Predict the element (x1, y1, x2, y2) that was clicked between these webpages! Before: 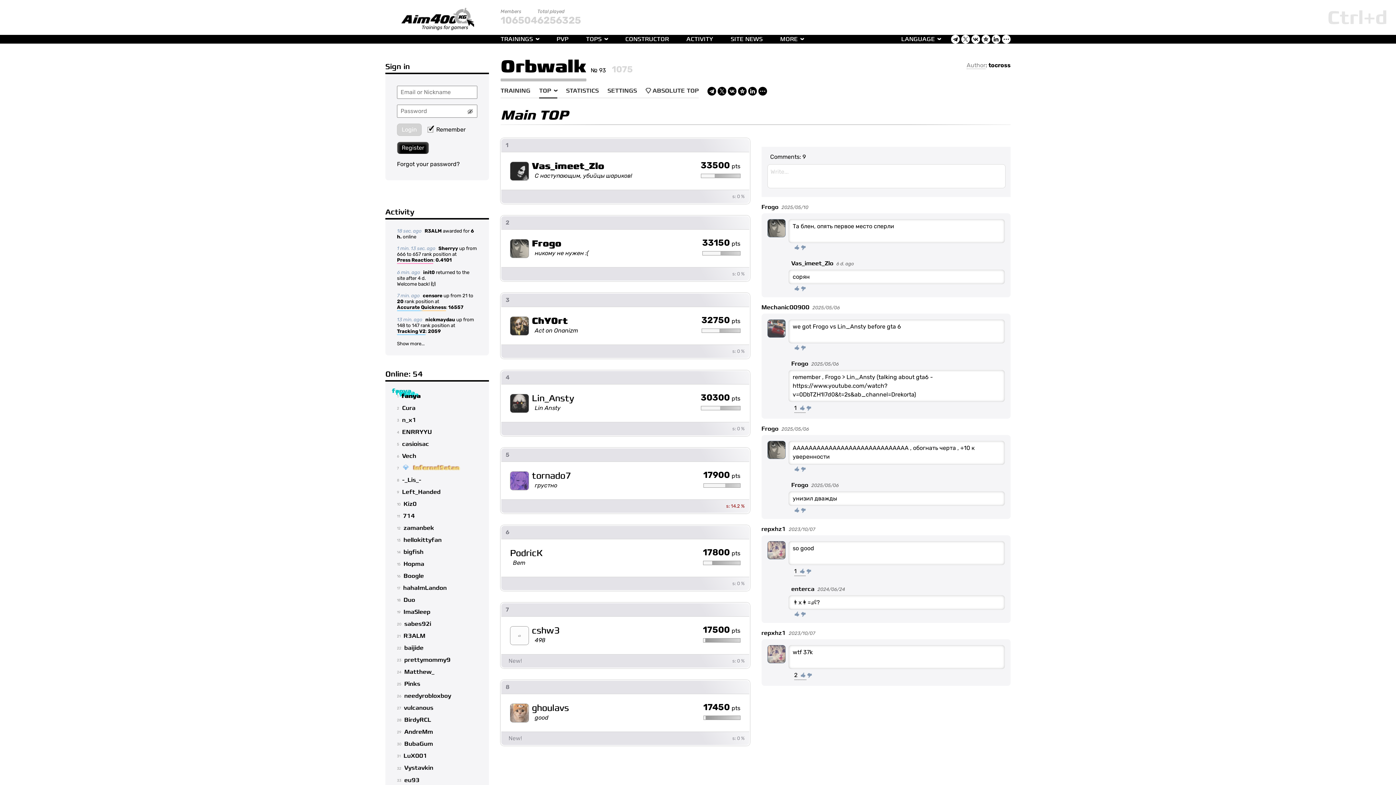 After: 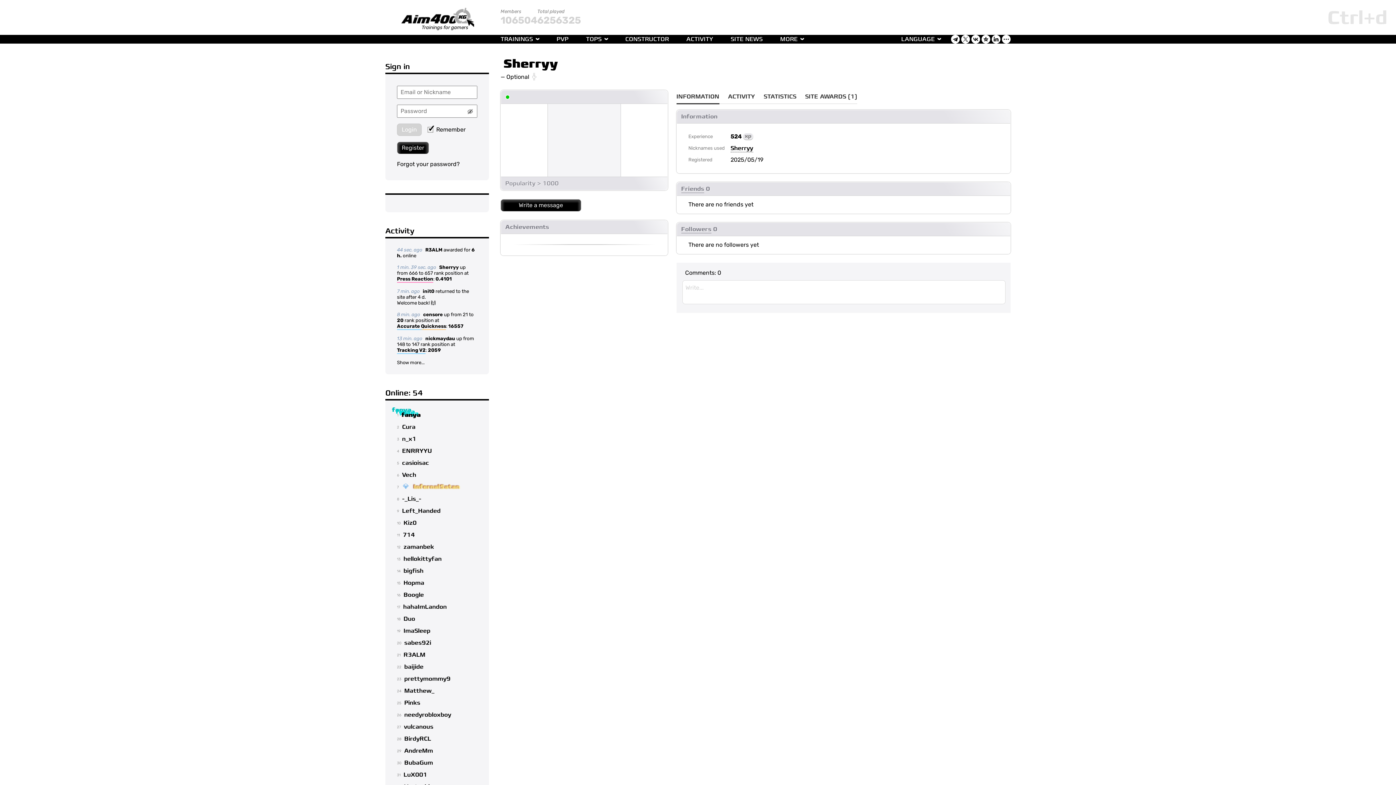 Action: label: Sherryy bbox: (438, 245, 458, 251)